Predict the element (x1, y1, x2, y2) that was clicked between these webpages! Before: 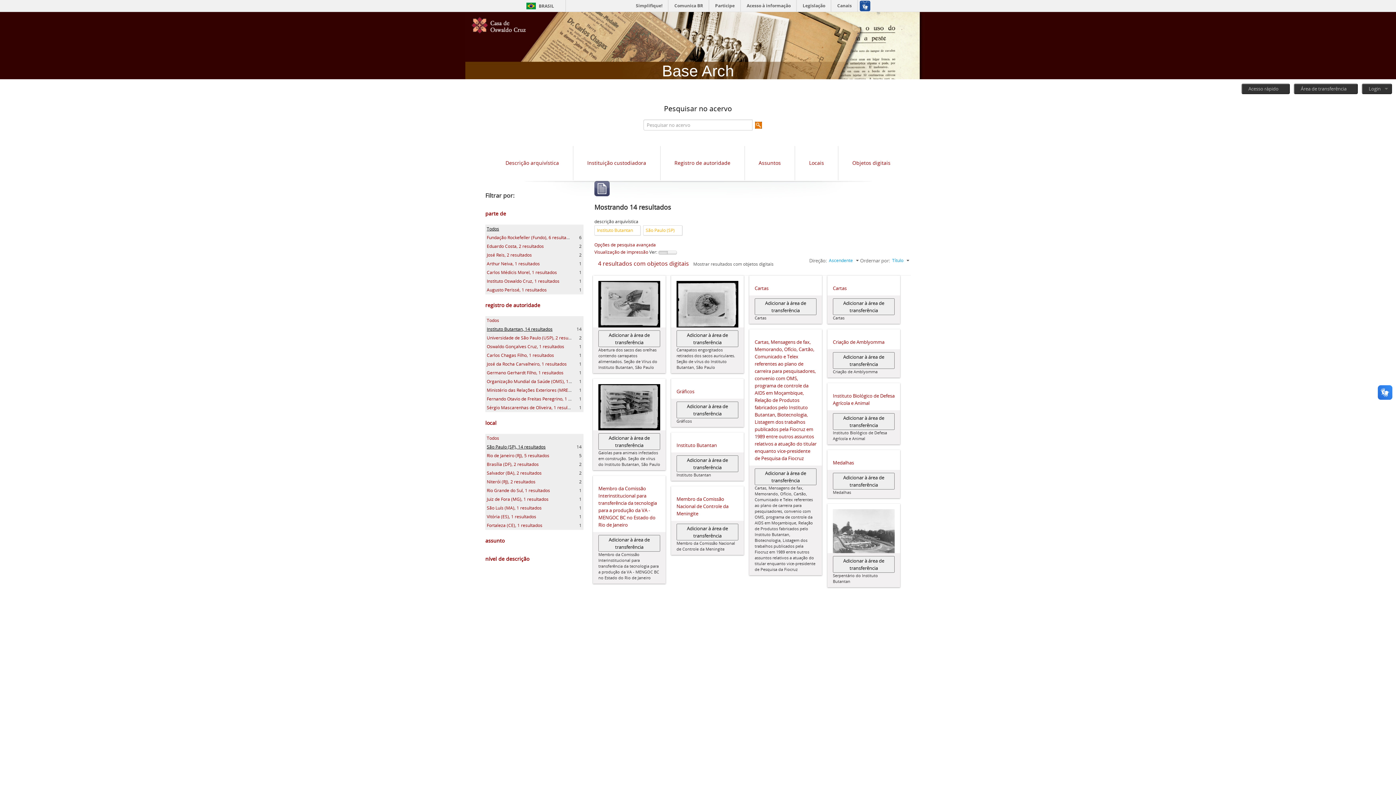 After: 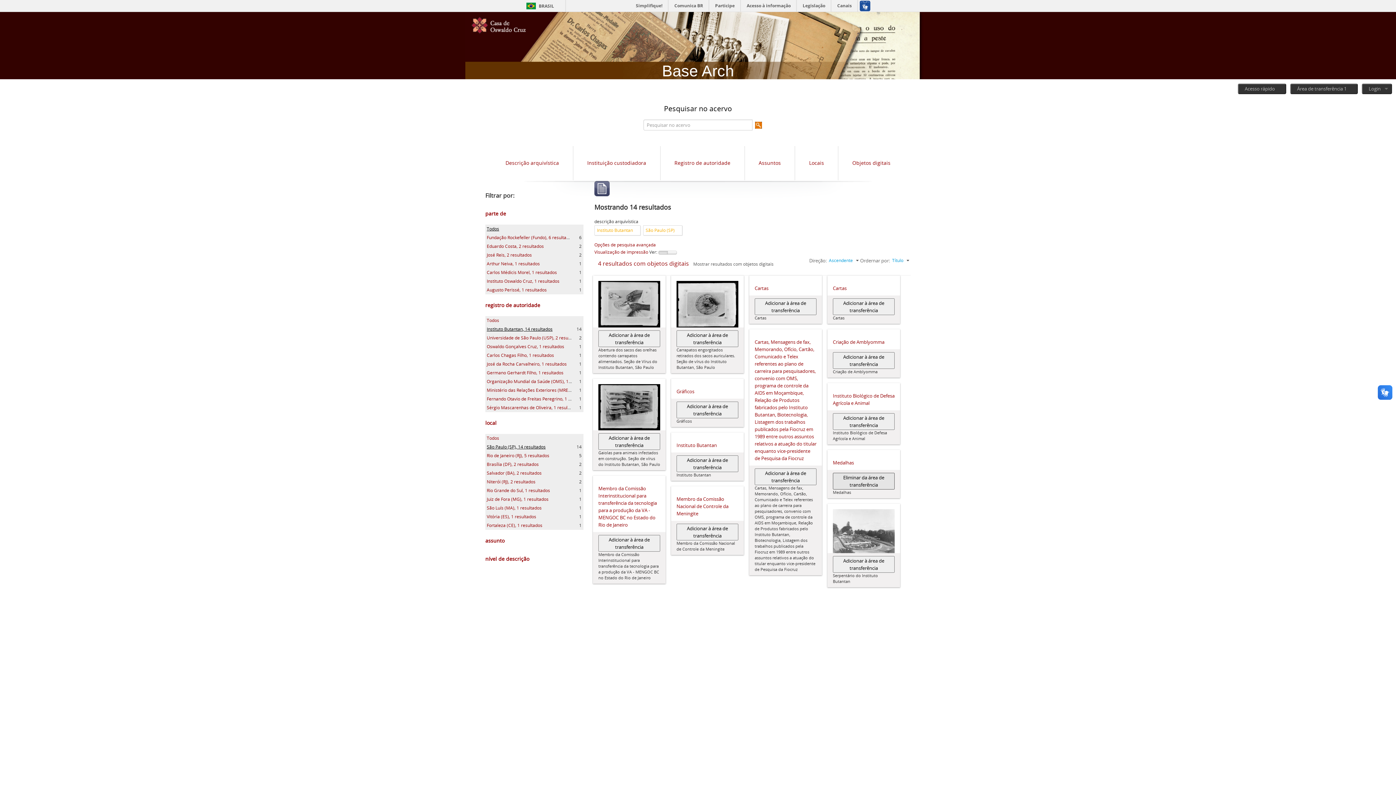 Action: bbox: (833, 473, 894, 489) label: Adicionar à área de transferência